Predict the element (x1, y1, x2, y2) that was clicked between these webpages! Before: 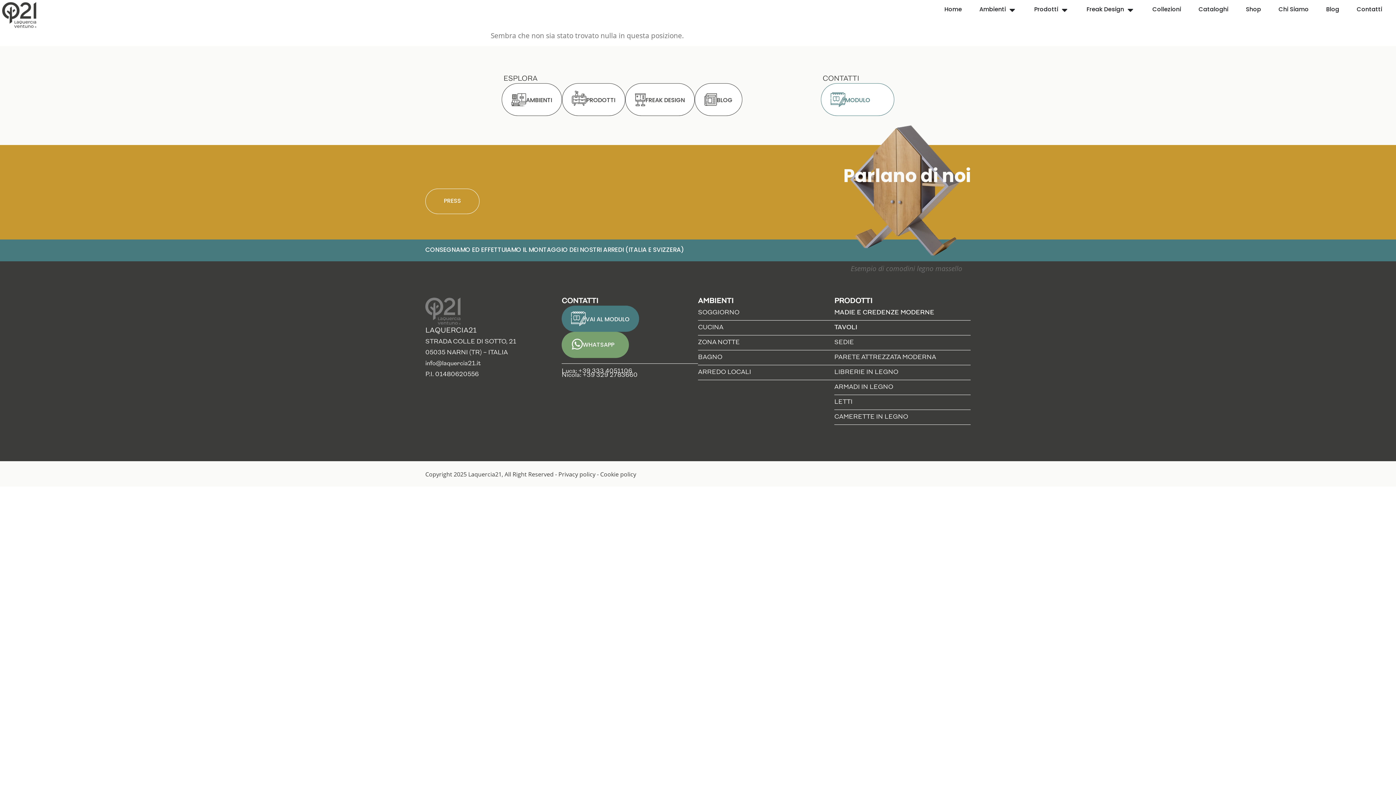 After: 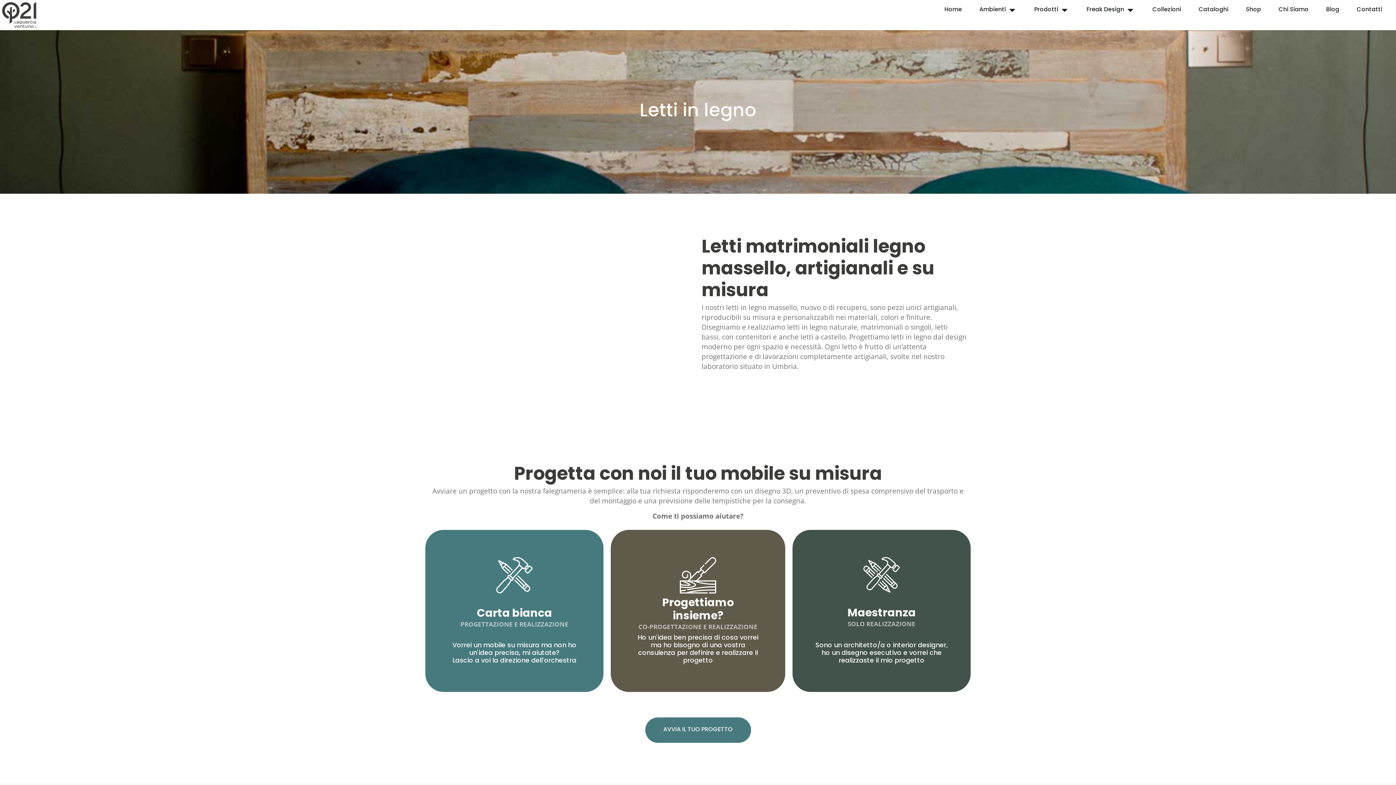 Action: bbox: (834, 395, 970, 410) label: LETTI